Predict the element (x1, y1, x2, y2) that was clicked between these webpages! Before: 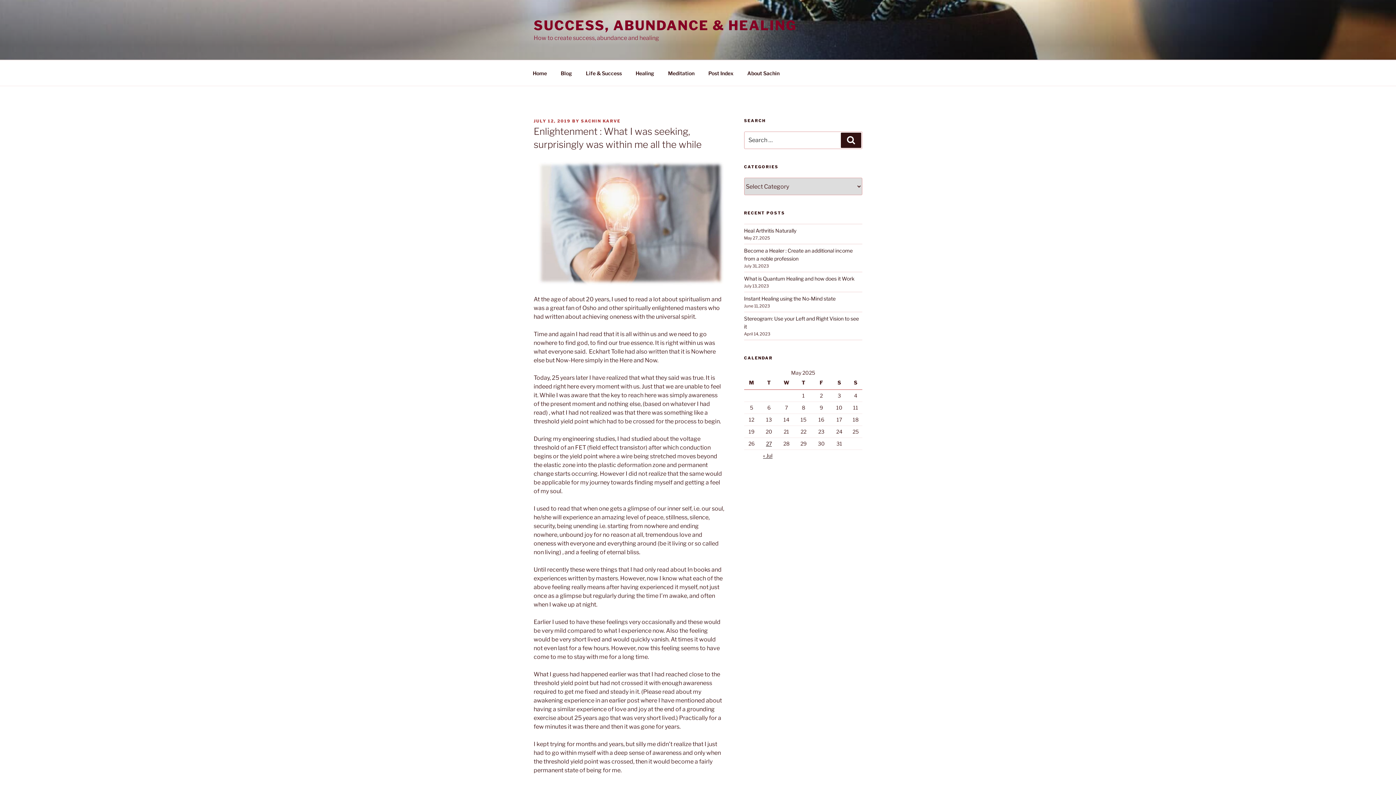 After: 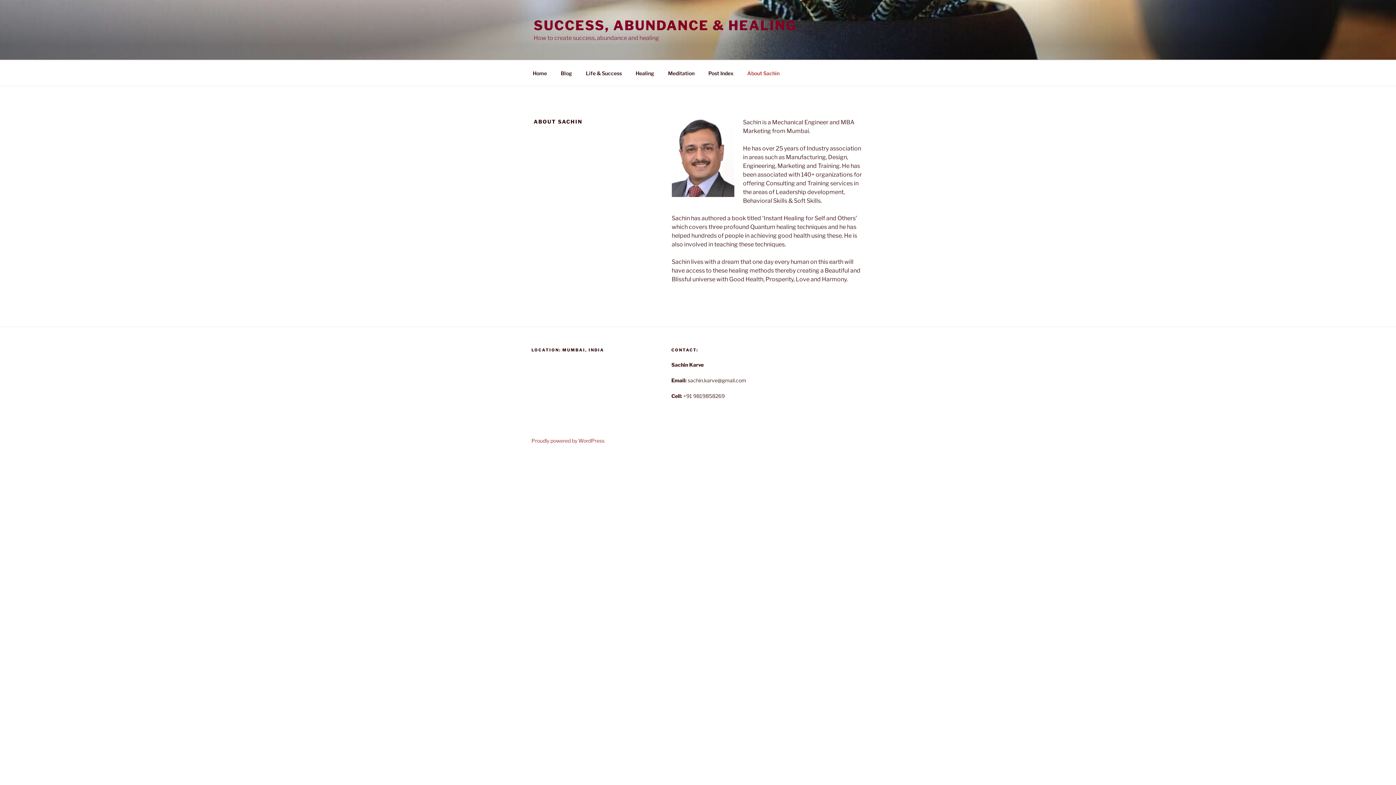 Action: bbox: (741, 64, 786, 82) label: About Sachin